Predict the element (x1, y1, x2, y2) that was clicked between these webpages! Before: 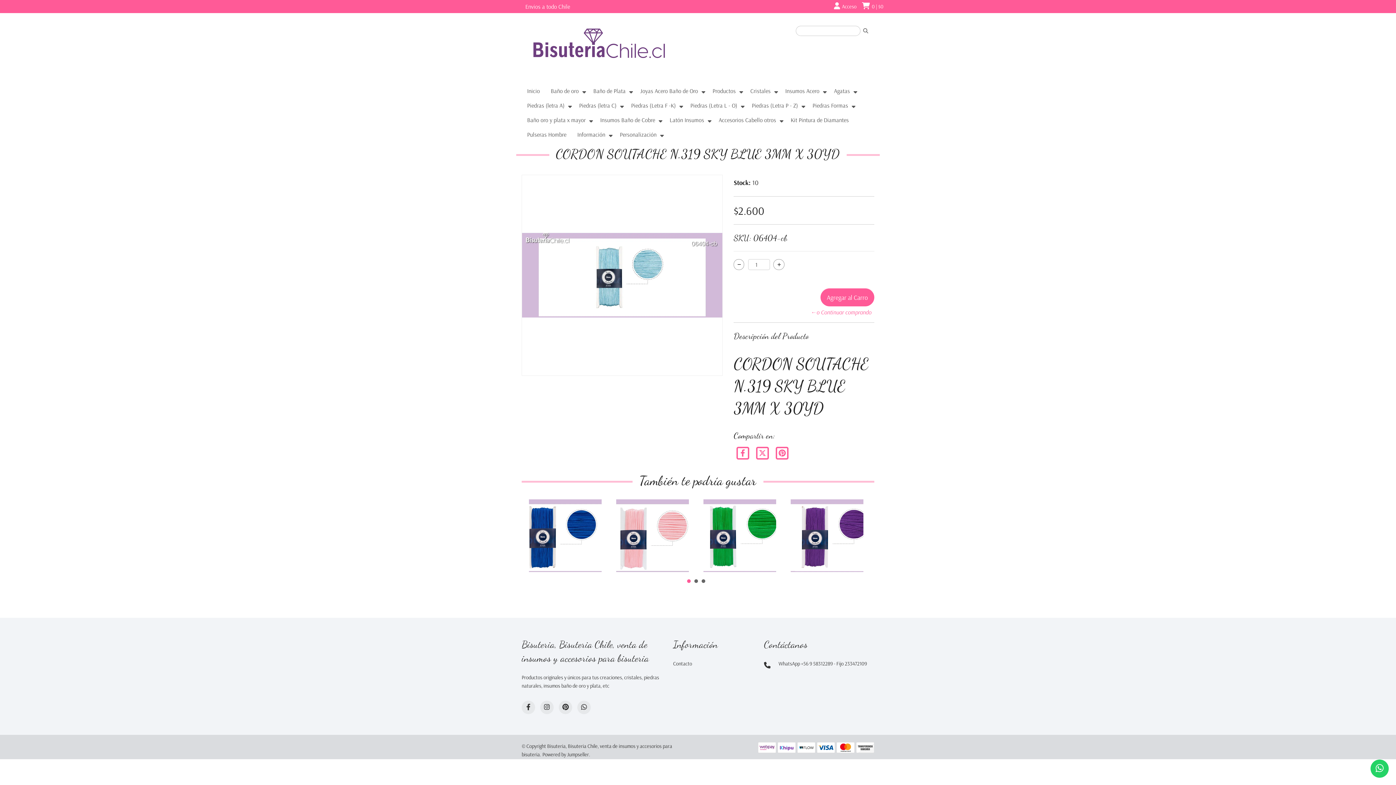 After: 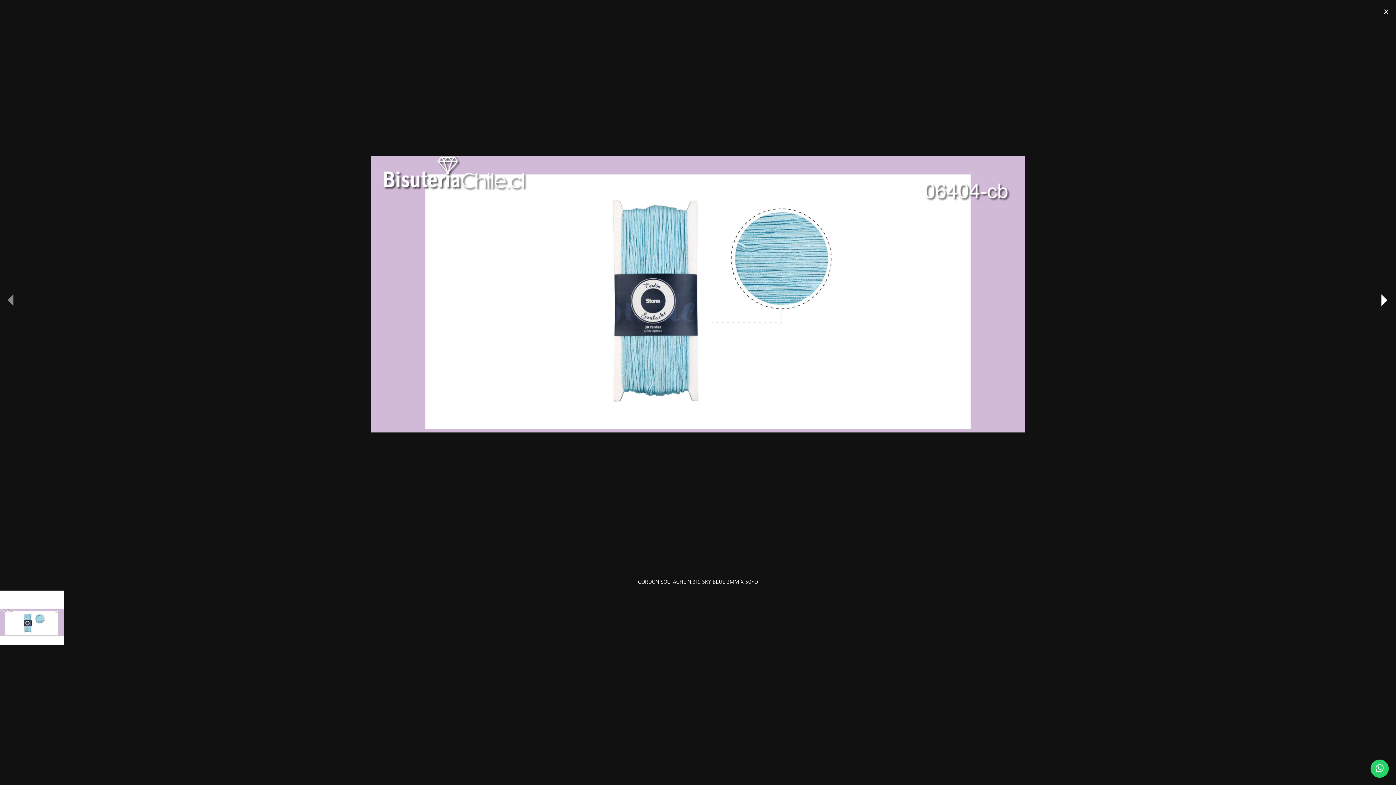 Action: bbox: (521, 174, 723, 378)